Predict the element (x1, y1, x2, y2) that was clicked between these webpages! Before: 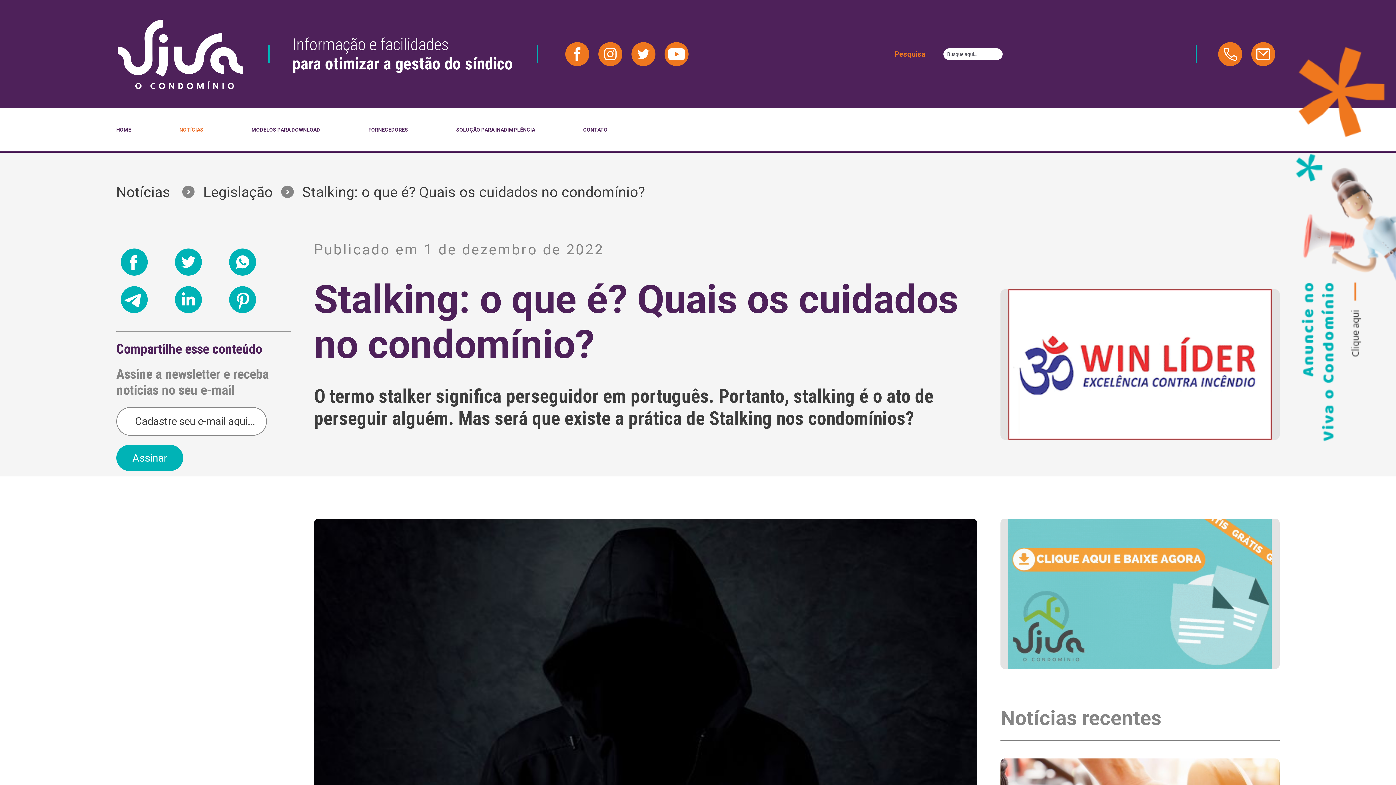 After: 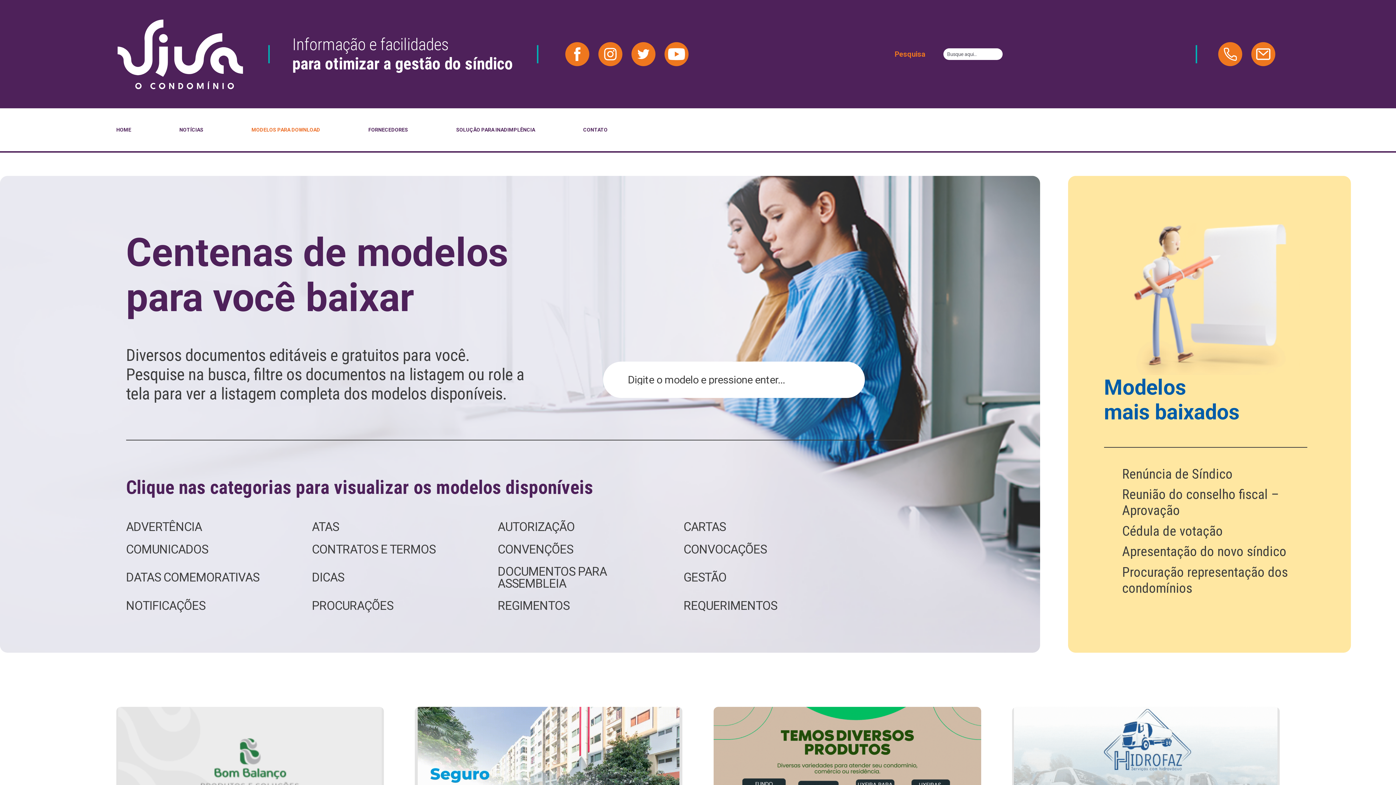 Action: bbox: (251, 126, 320, 132) label: MODELOS PARA DOWNLOAD